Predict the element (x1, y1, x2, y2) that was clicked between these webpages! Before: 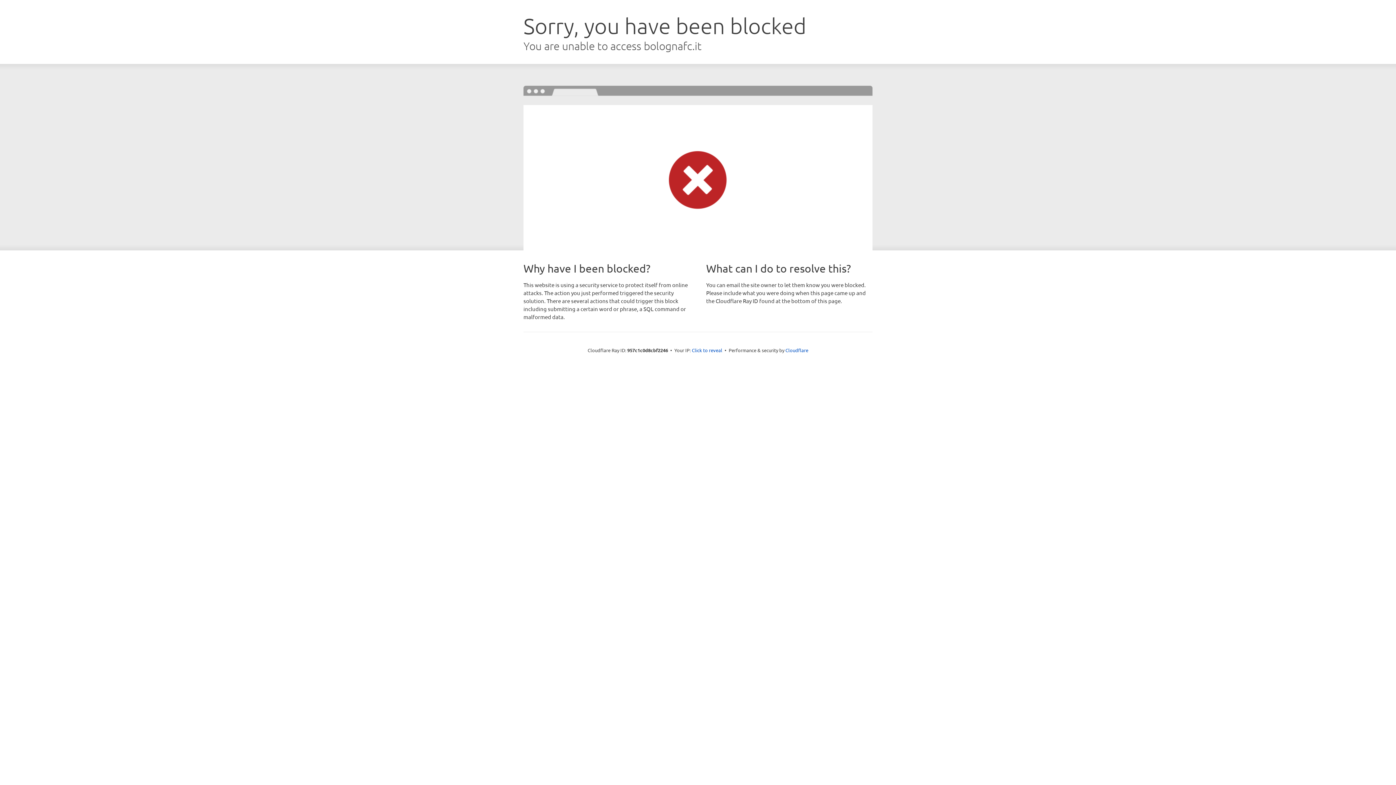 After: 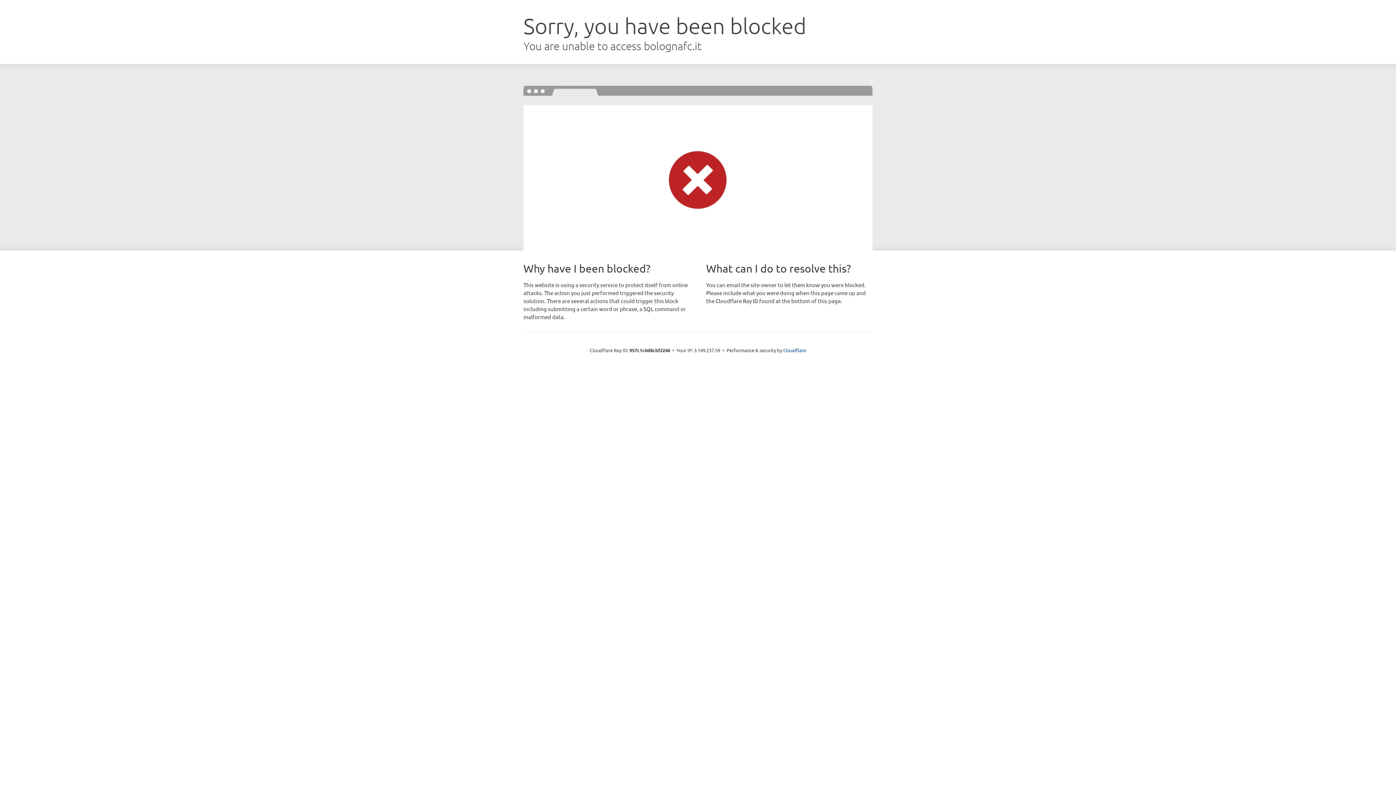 Action: label: Click to reveal bbox: (692, 346, 722, 353)